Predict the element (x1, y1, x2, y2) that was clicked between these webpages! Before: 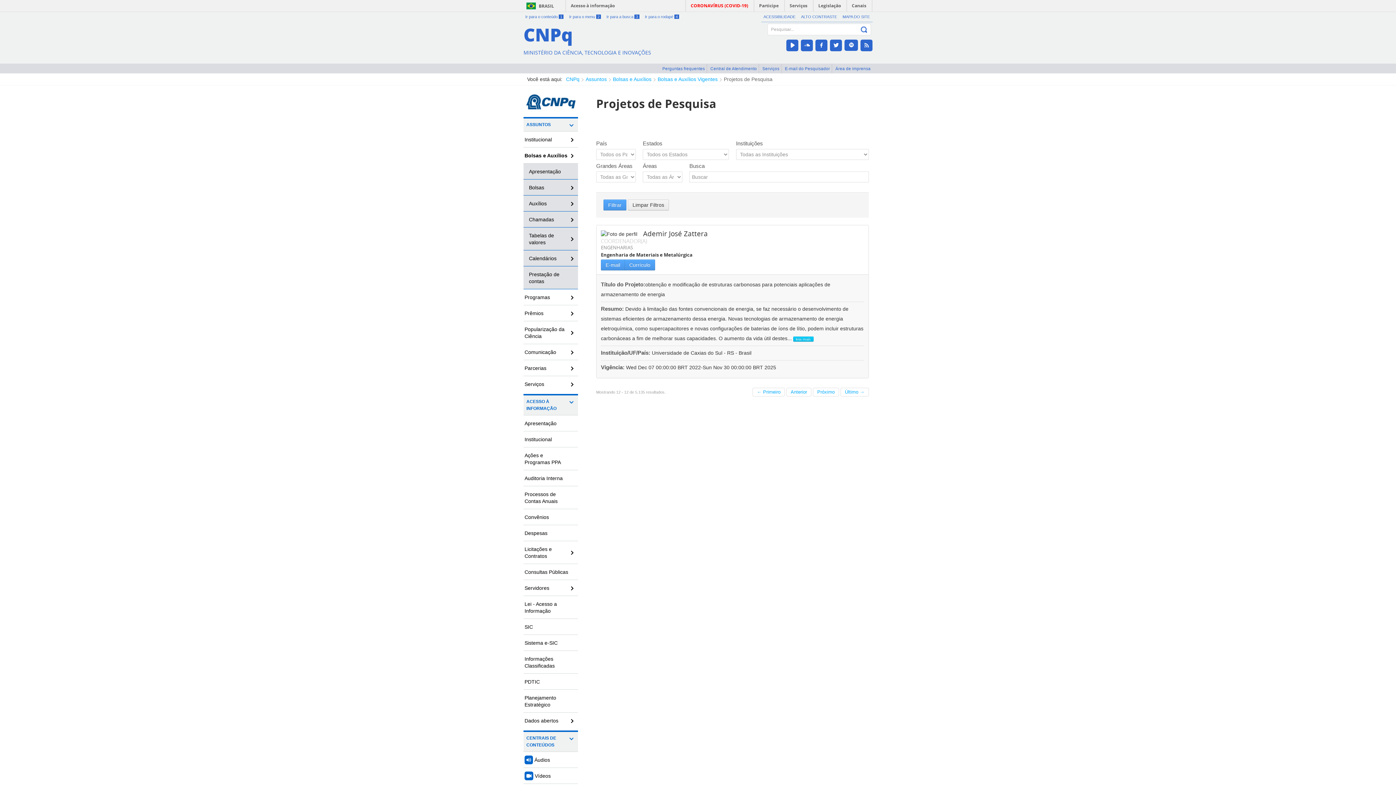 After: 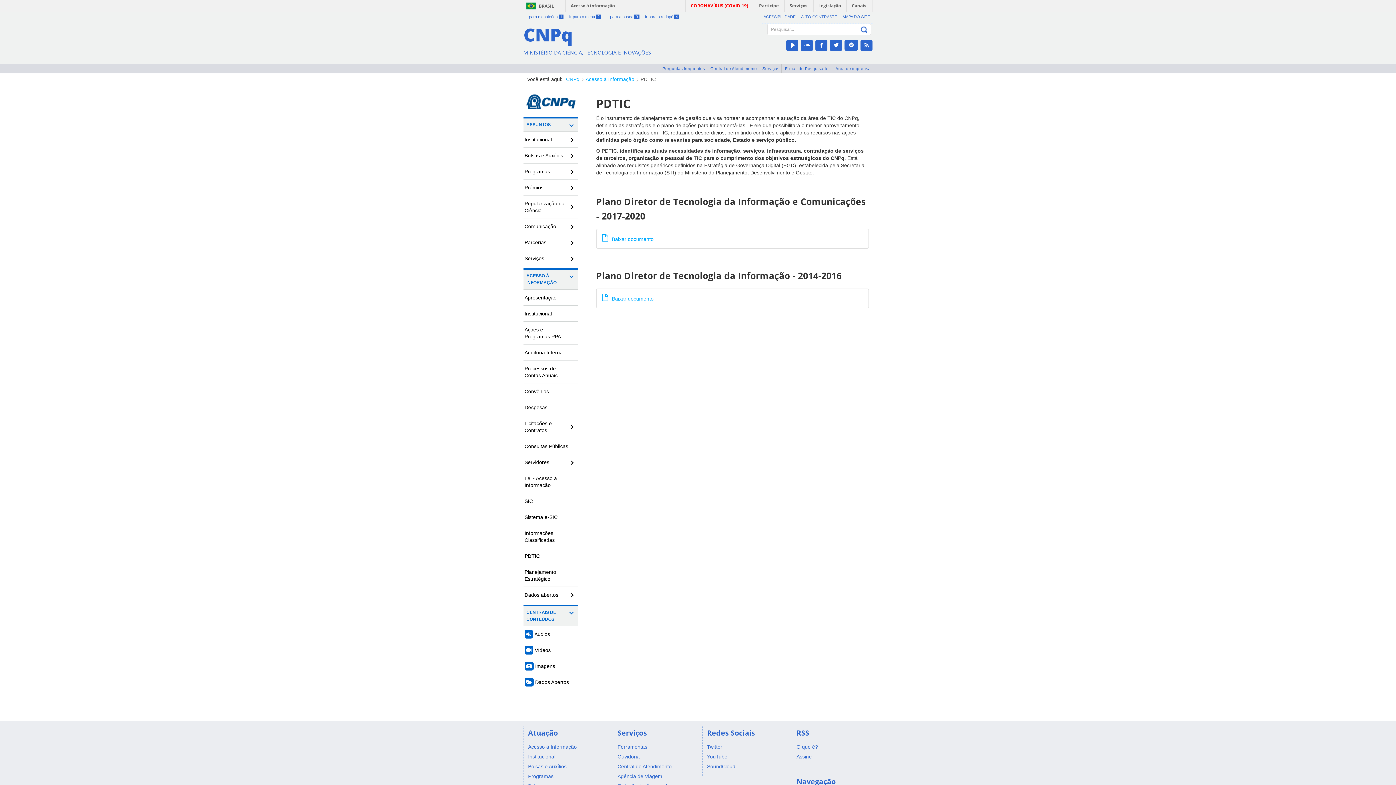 Action: bbox: (523, 674, 578, 690) label: PDTIC